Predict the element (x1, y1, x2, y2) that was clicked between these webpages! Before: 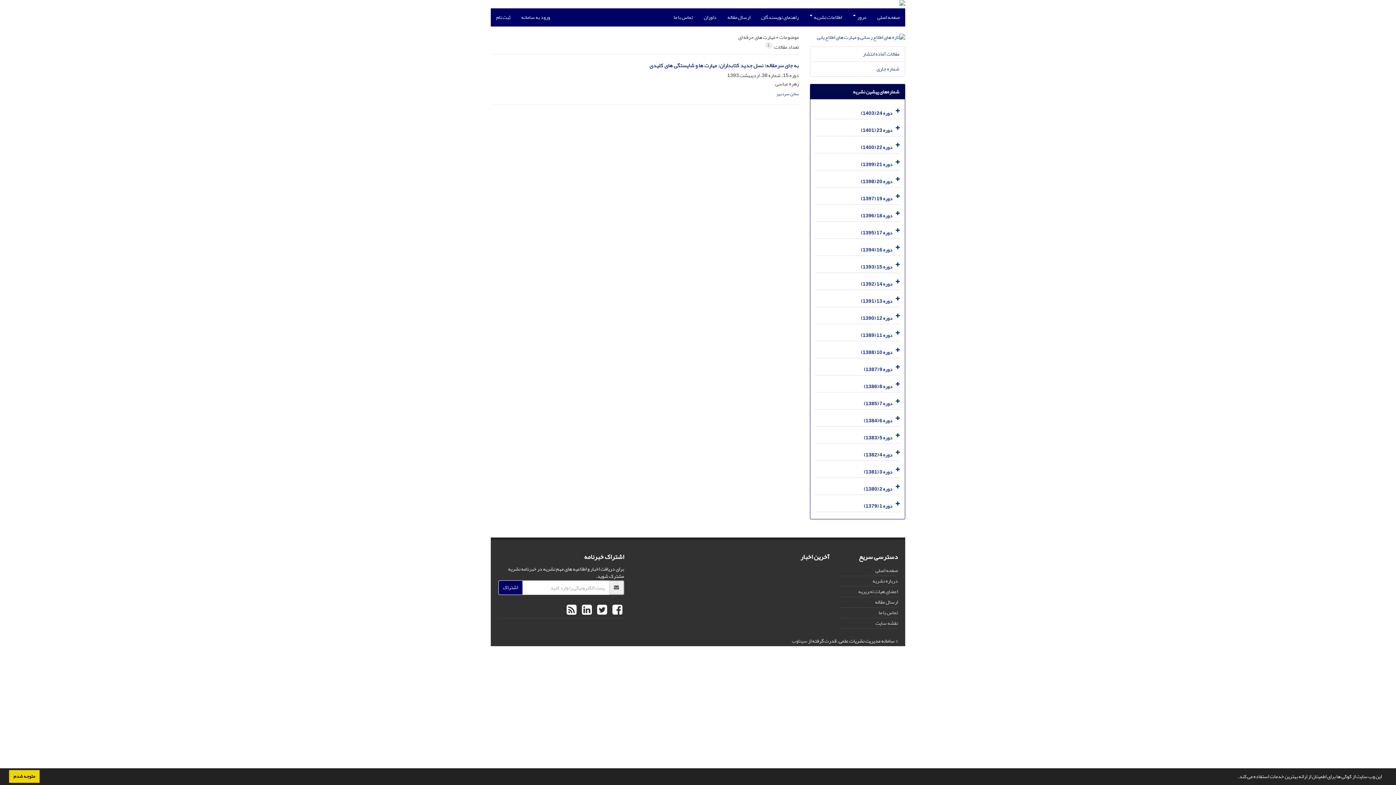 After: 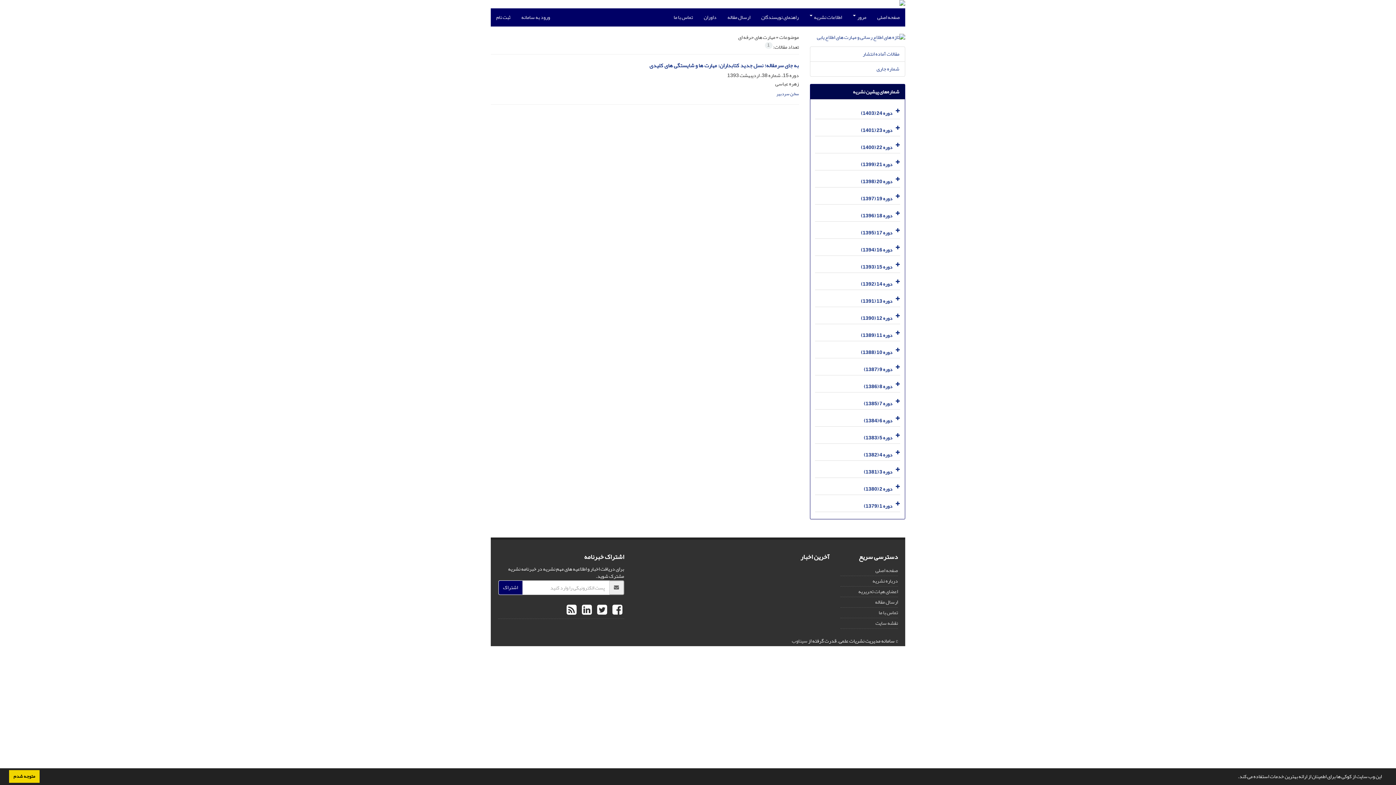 Action: label:   bbox: (593, 597, 608, 623)